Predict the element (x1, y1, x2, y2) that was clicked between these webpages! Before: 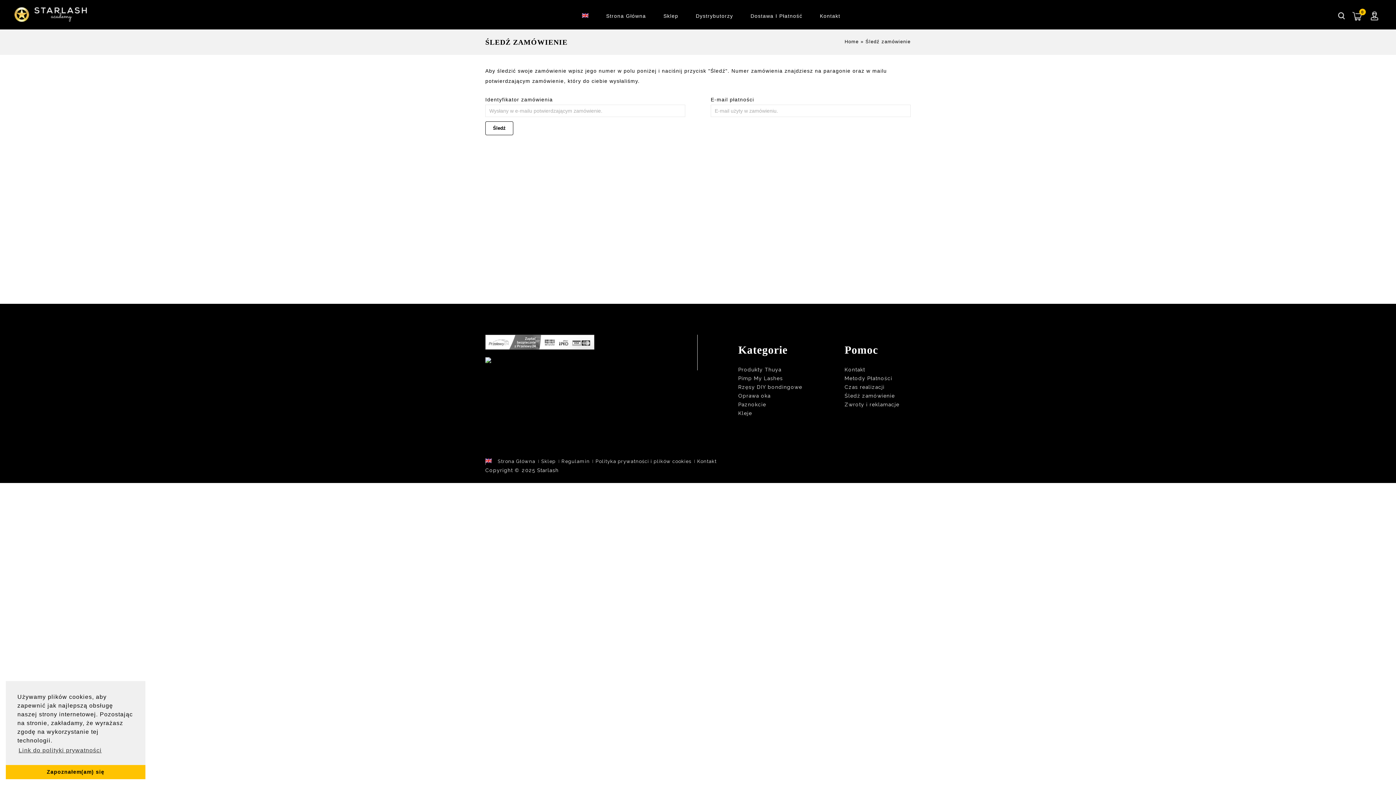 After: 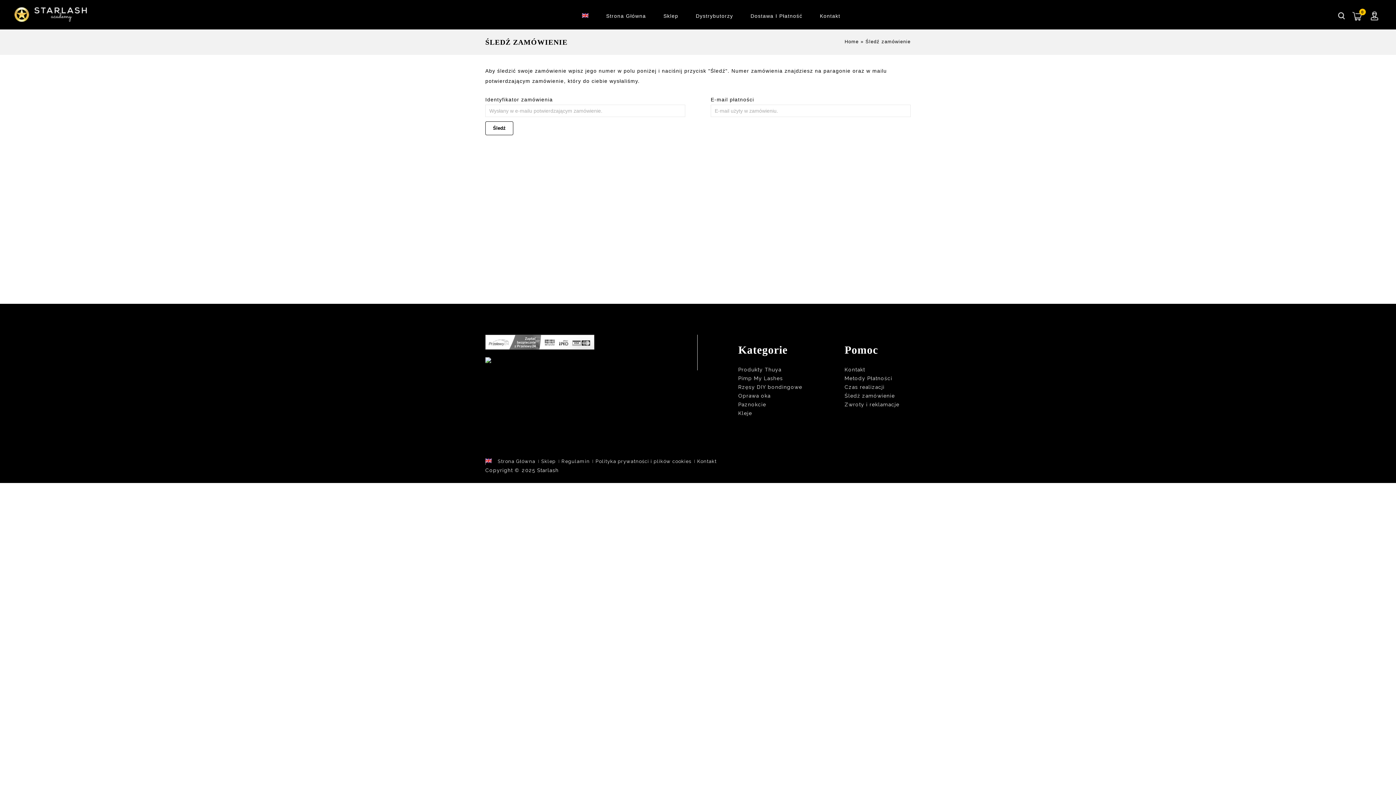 Action: bbox: (5, 765, 145, 779) label: dismiss cookie message